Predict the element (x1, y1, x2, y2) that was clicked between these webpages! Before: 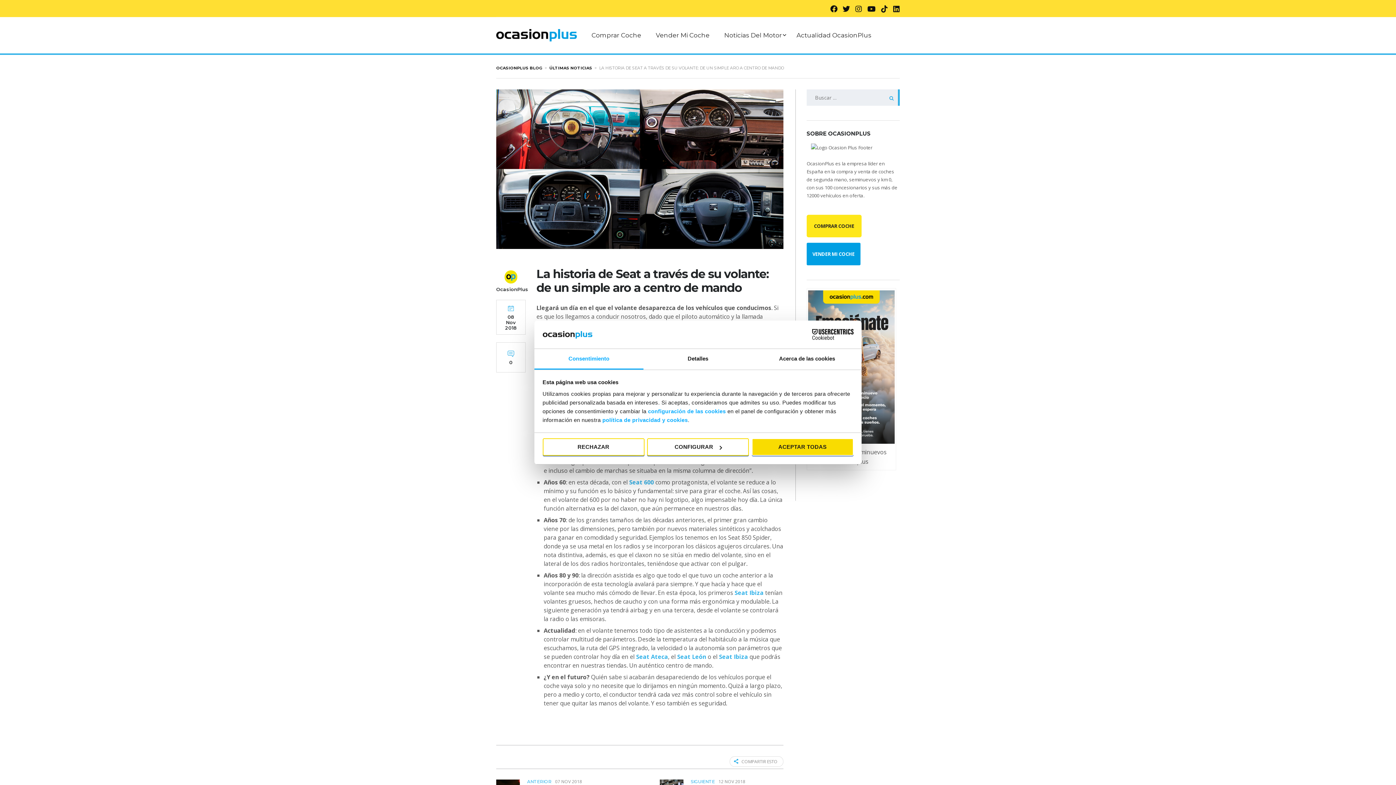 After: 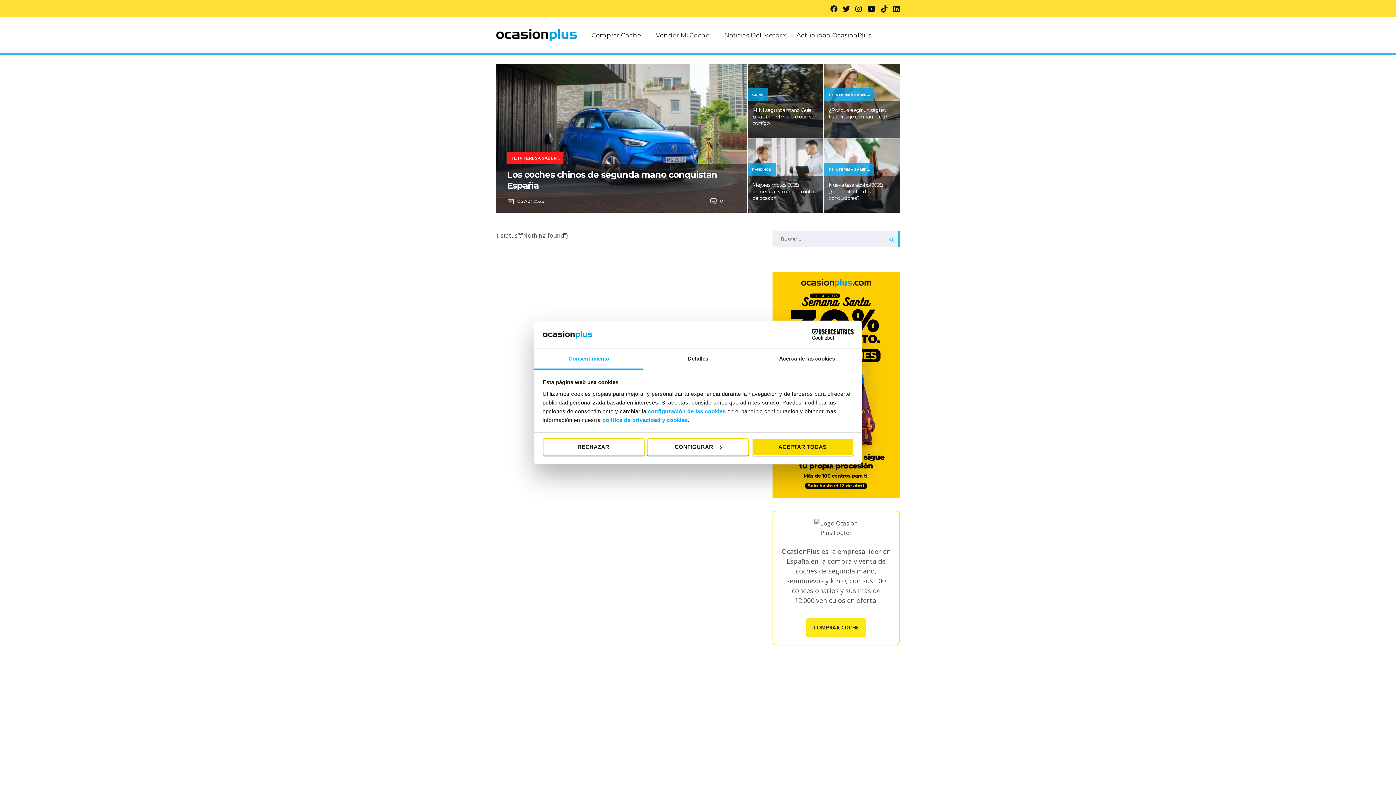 Action: bbox: (717, 26, 789, 44) label: Noticias Del Motor